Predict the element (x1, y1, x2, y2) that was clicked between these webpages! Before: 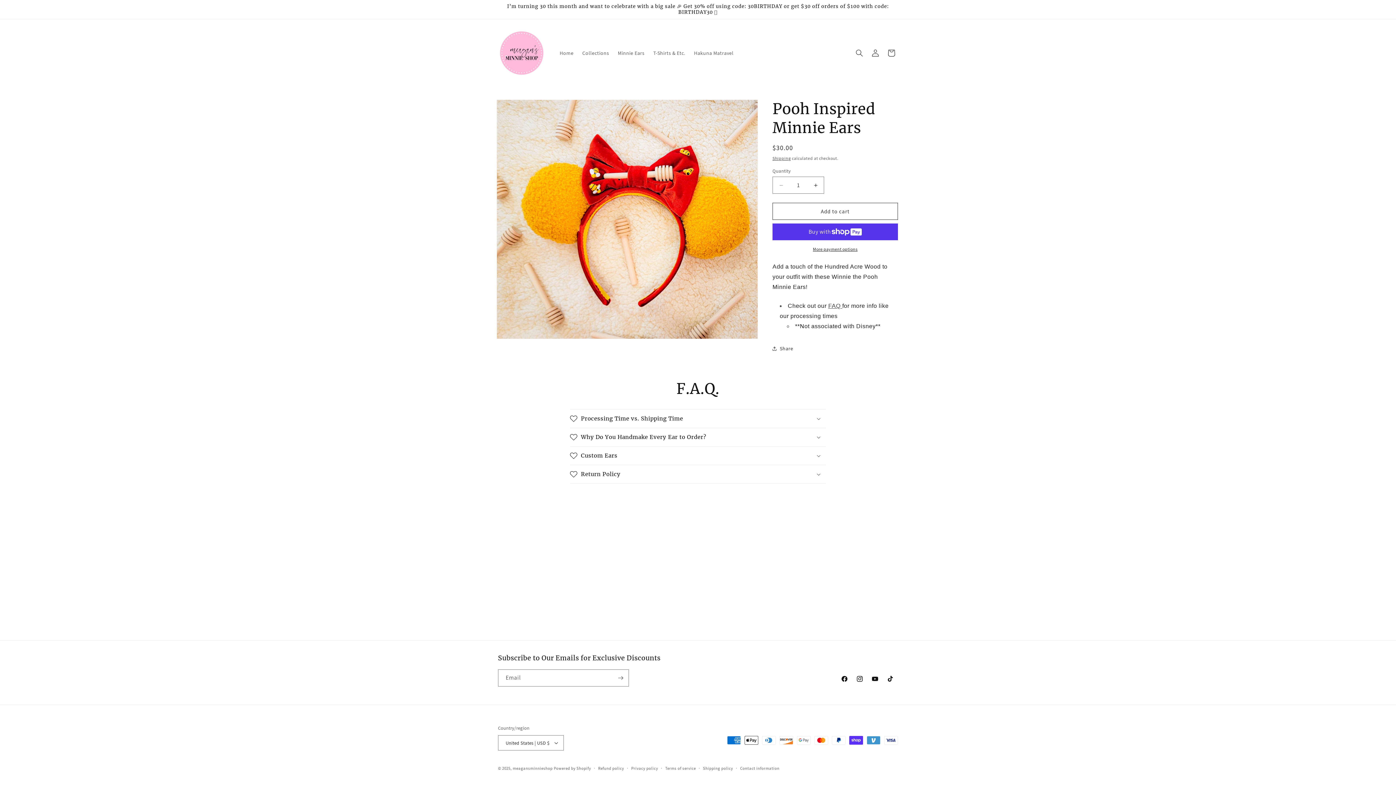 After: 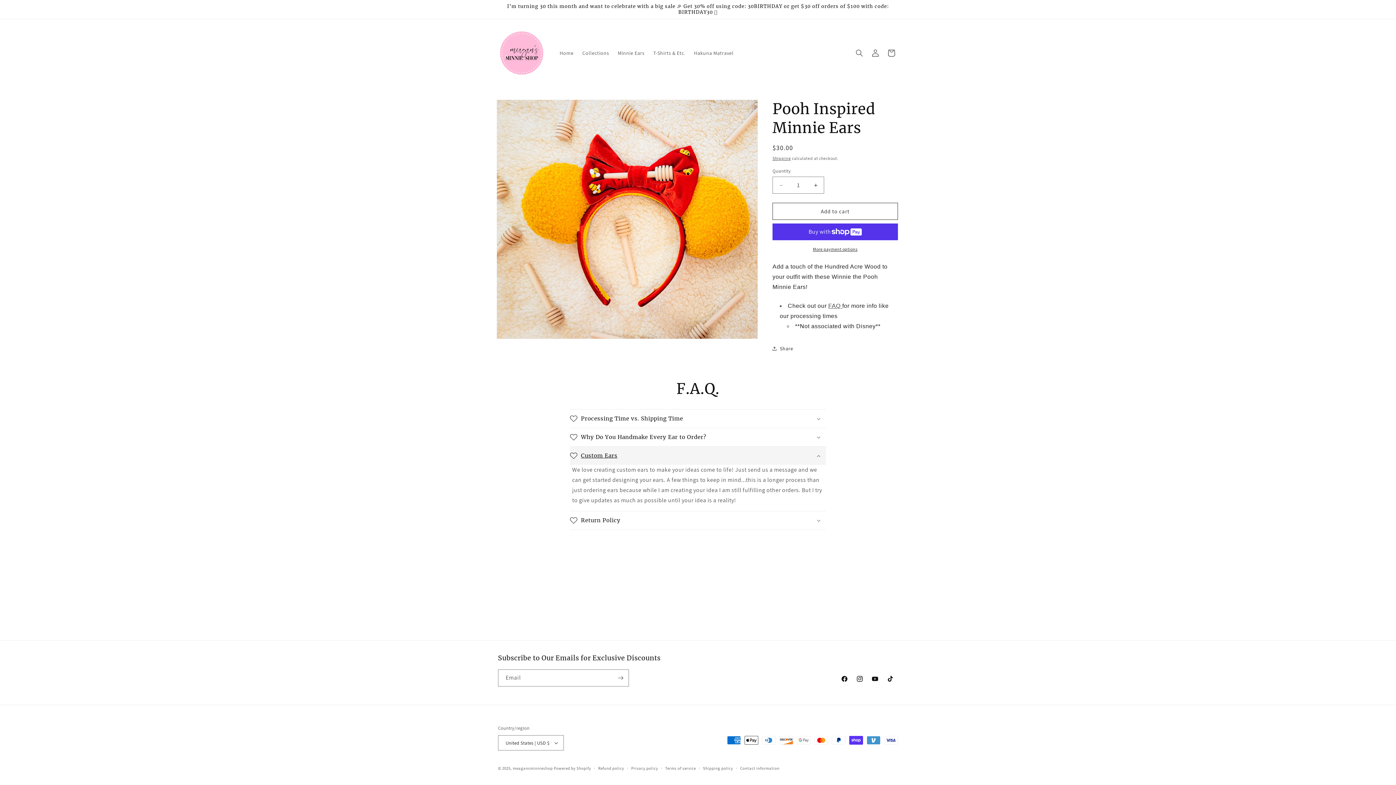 Action: label: Custom Ears bbox: (570, 446, 826, 465)